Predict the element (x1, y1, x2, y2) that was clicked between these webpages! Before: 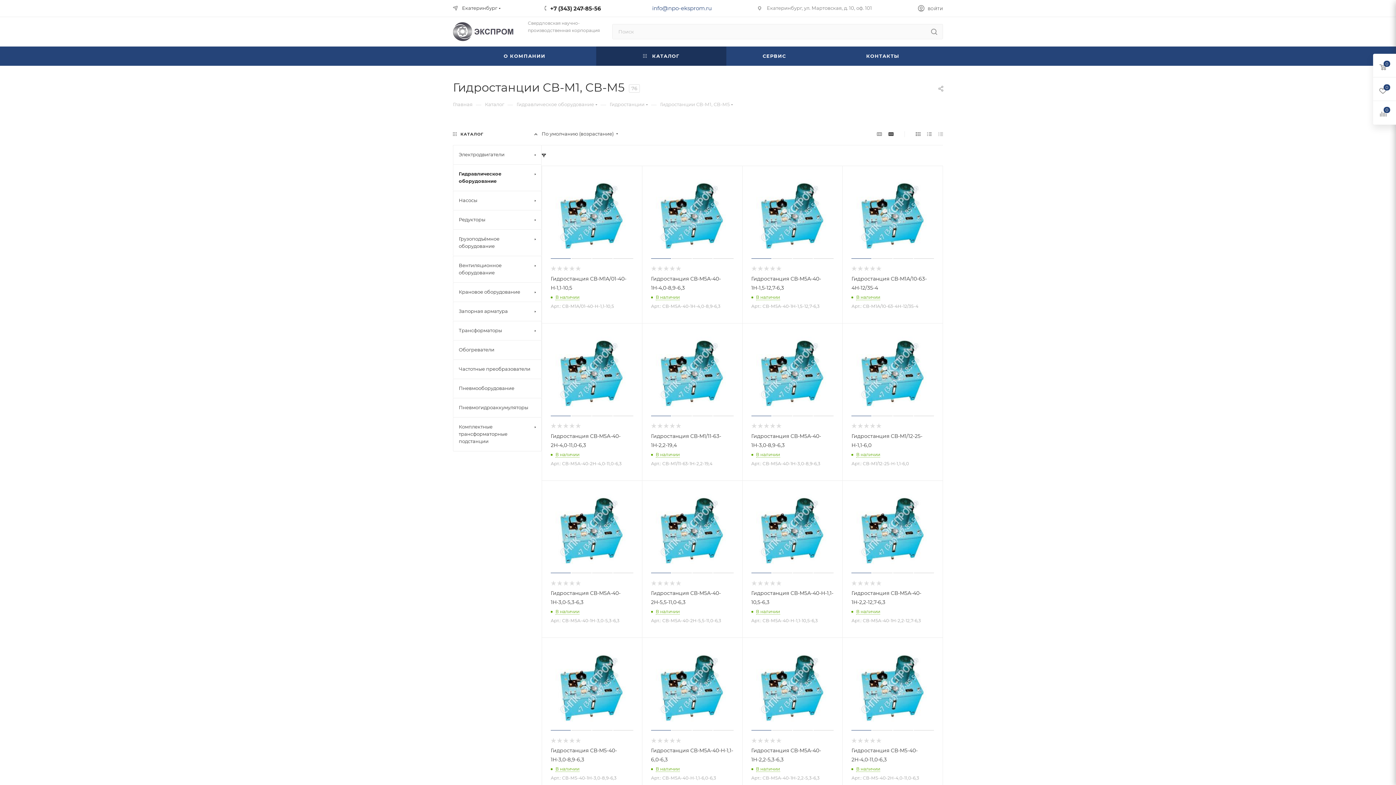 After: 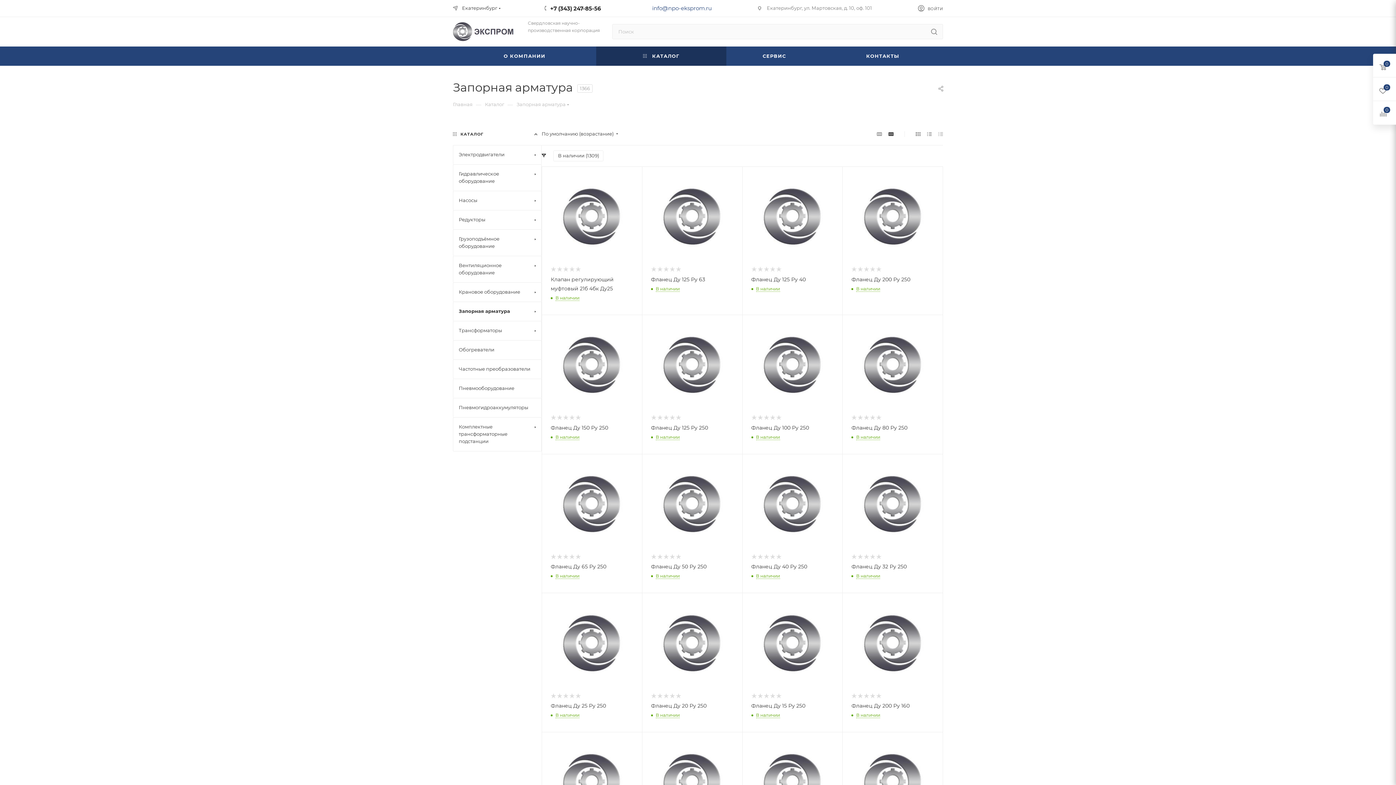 Action: bbox: (453, 301, 541, 321) label: Запорная арматура